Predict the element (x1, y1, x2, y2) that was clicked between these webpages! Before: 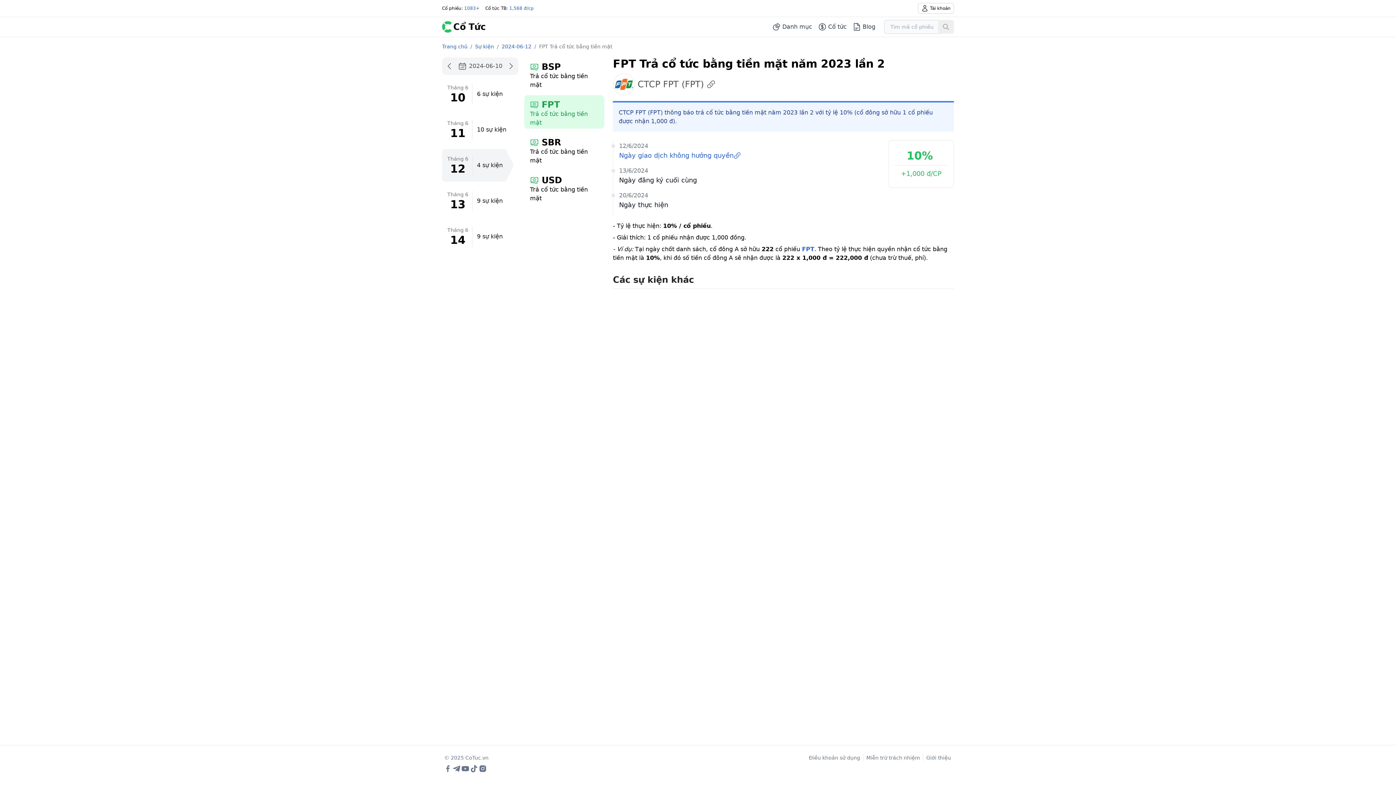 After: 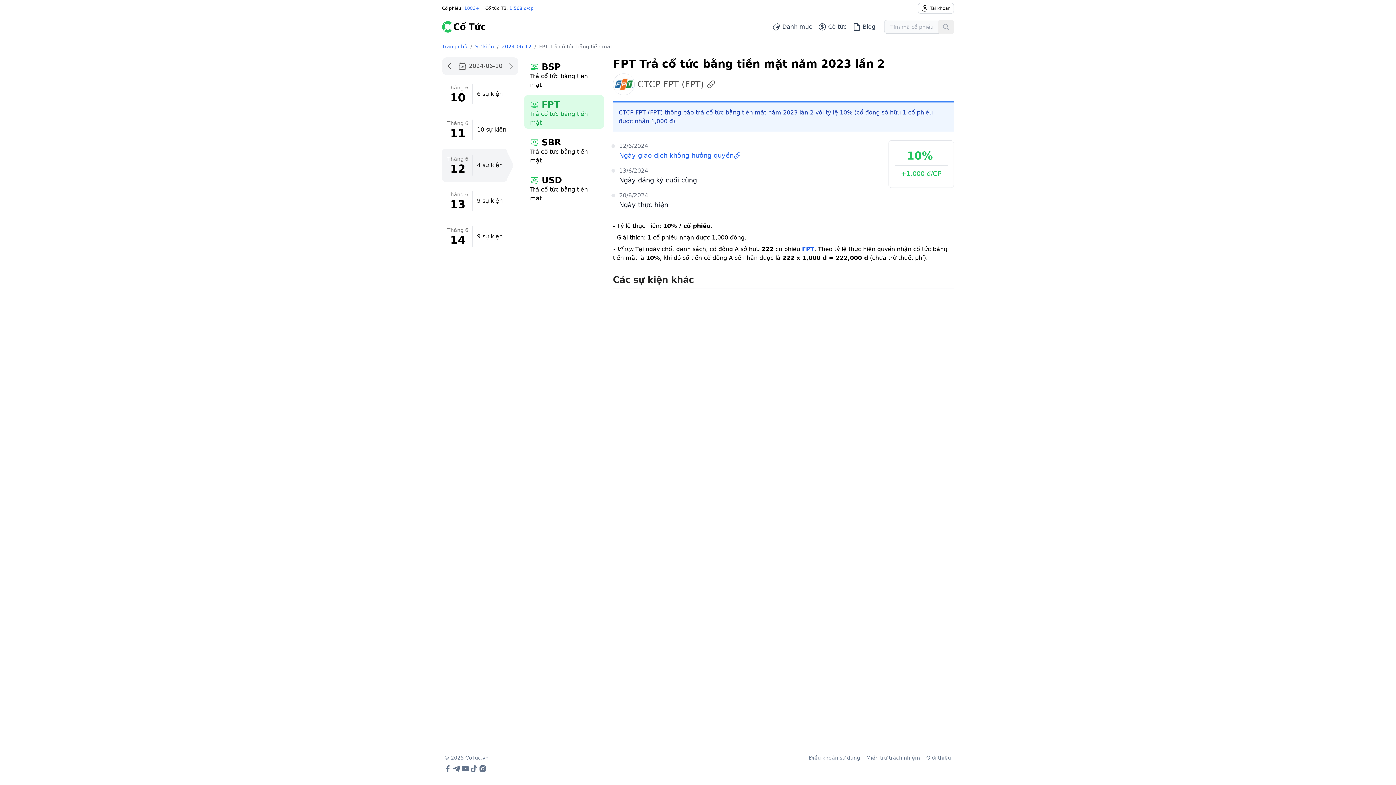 Action: bbox: (524, 95, 604, 128) label: FPT

Trả cổ tức bằng tiền mặt